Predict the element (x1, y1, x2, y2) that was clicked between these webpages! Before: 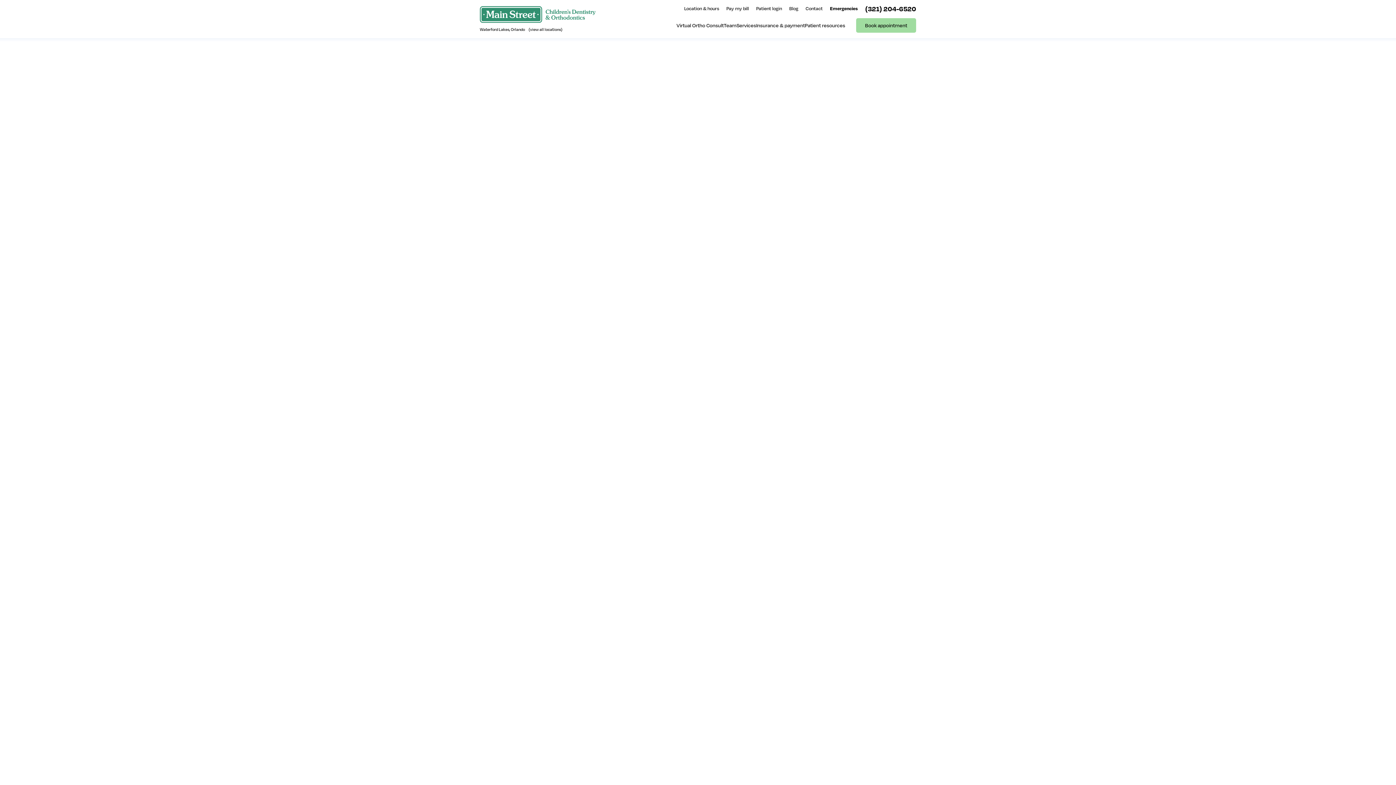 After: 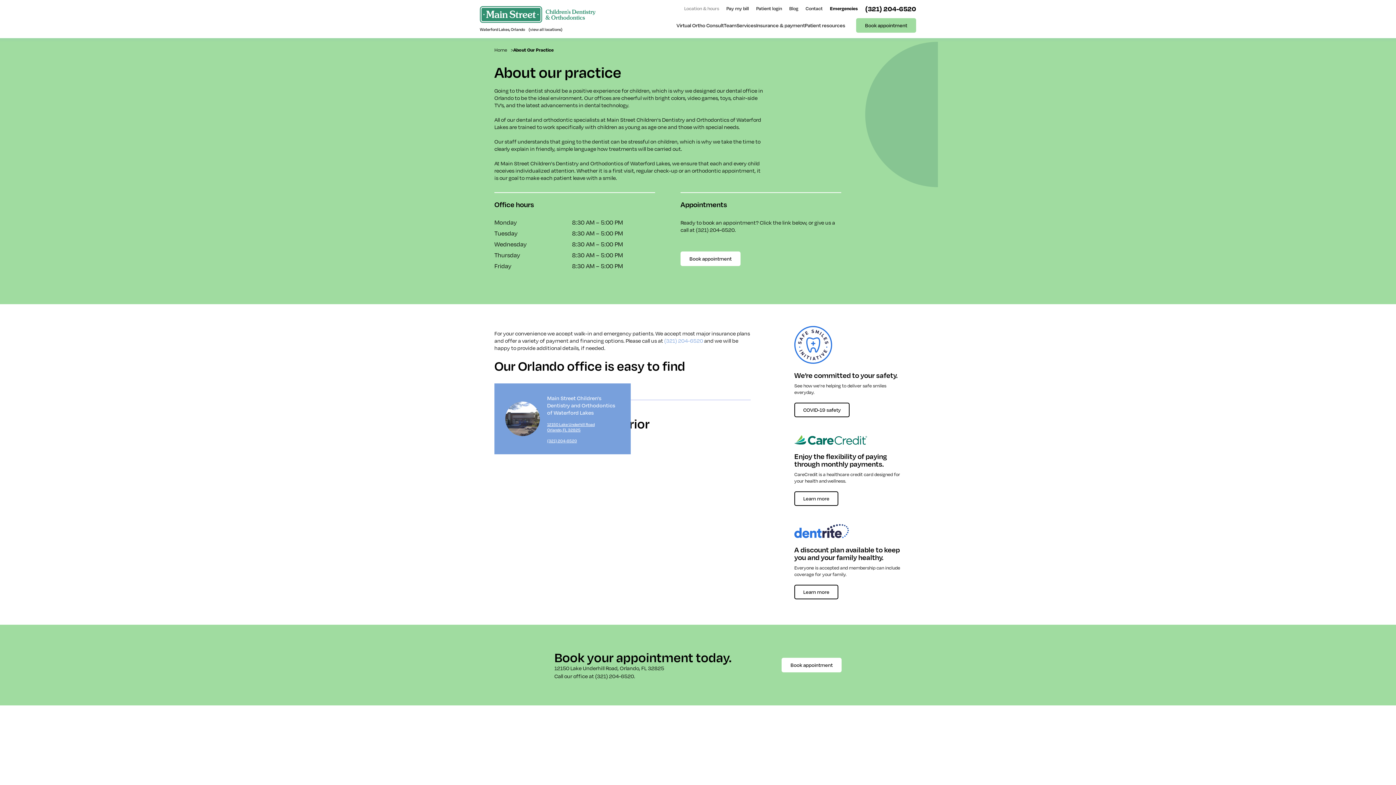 Action: label: Location & hours bbox: (670, 5, 709, 11)